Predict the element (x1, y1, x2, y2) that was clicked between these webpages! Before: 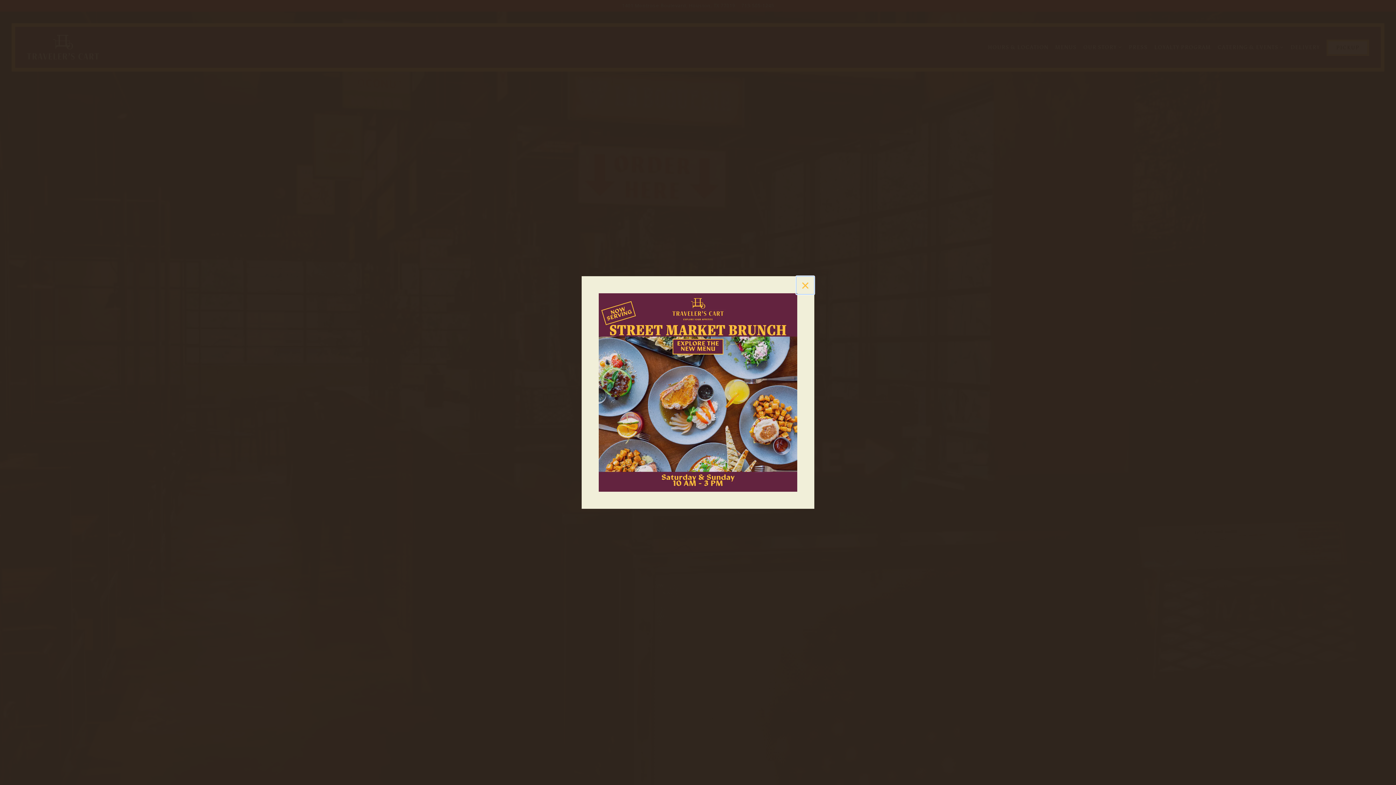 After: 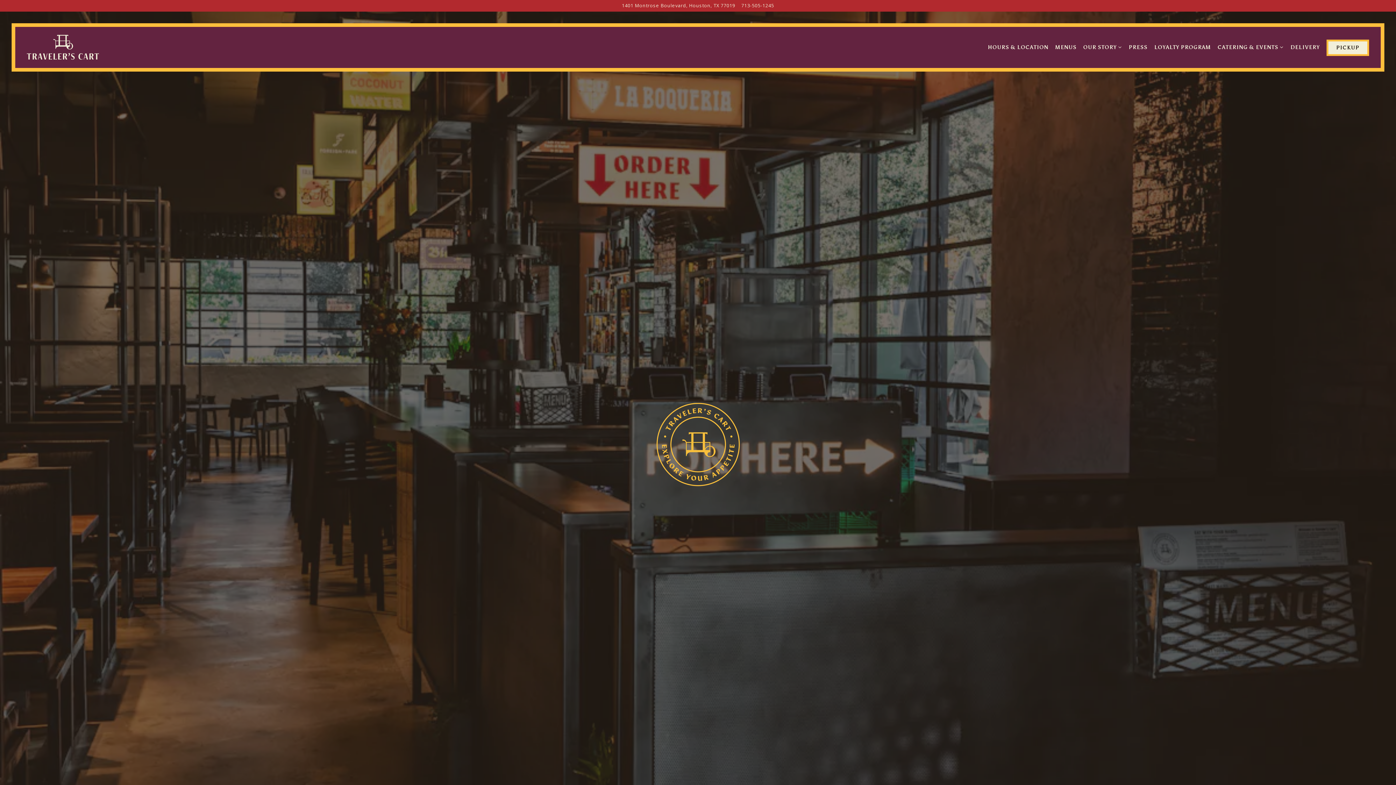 Action: label: Close bbox: (796, 276, 814, 294)